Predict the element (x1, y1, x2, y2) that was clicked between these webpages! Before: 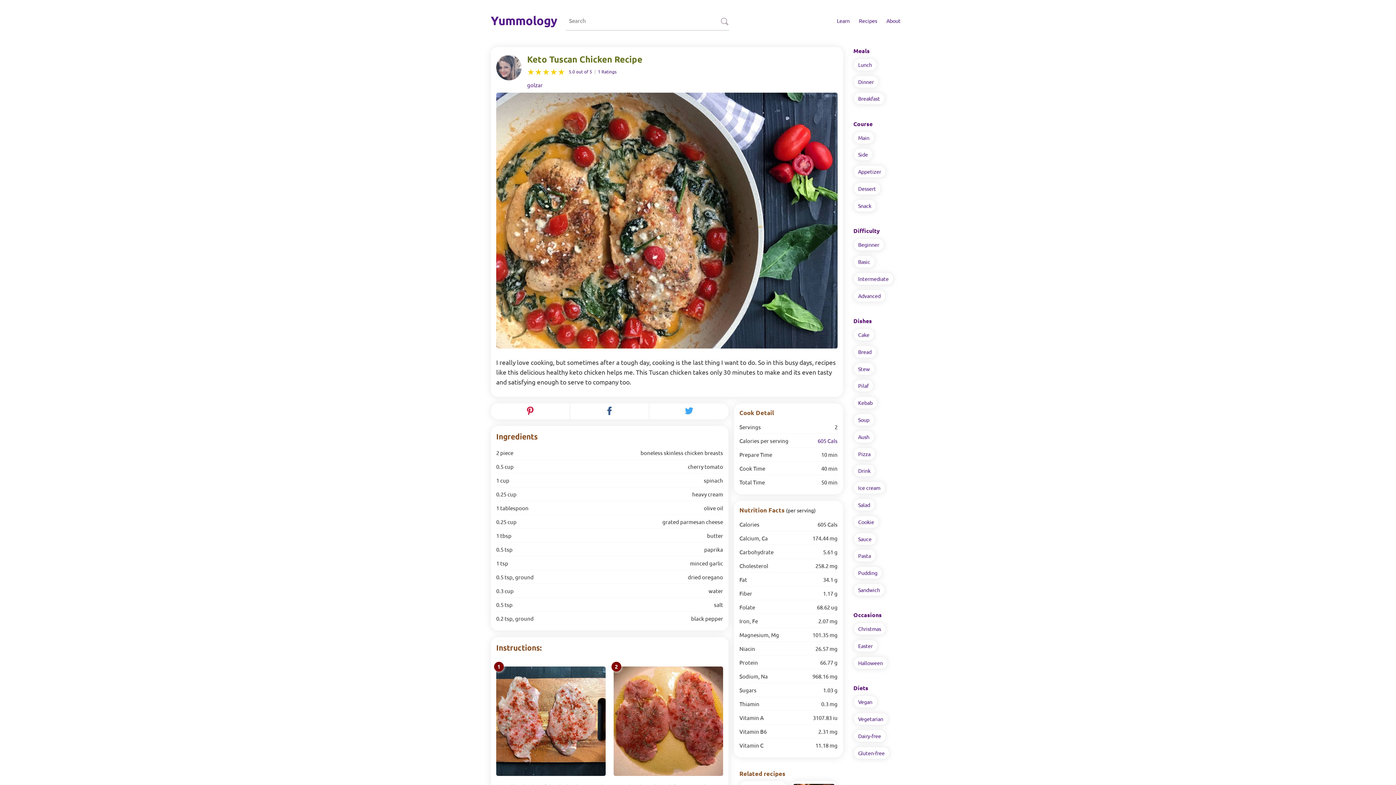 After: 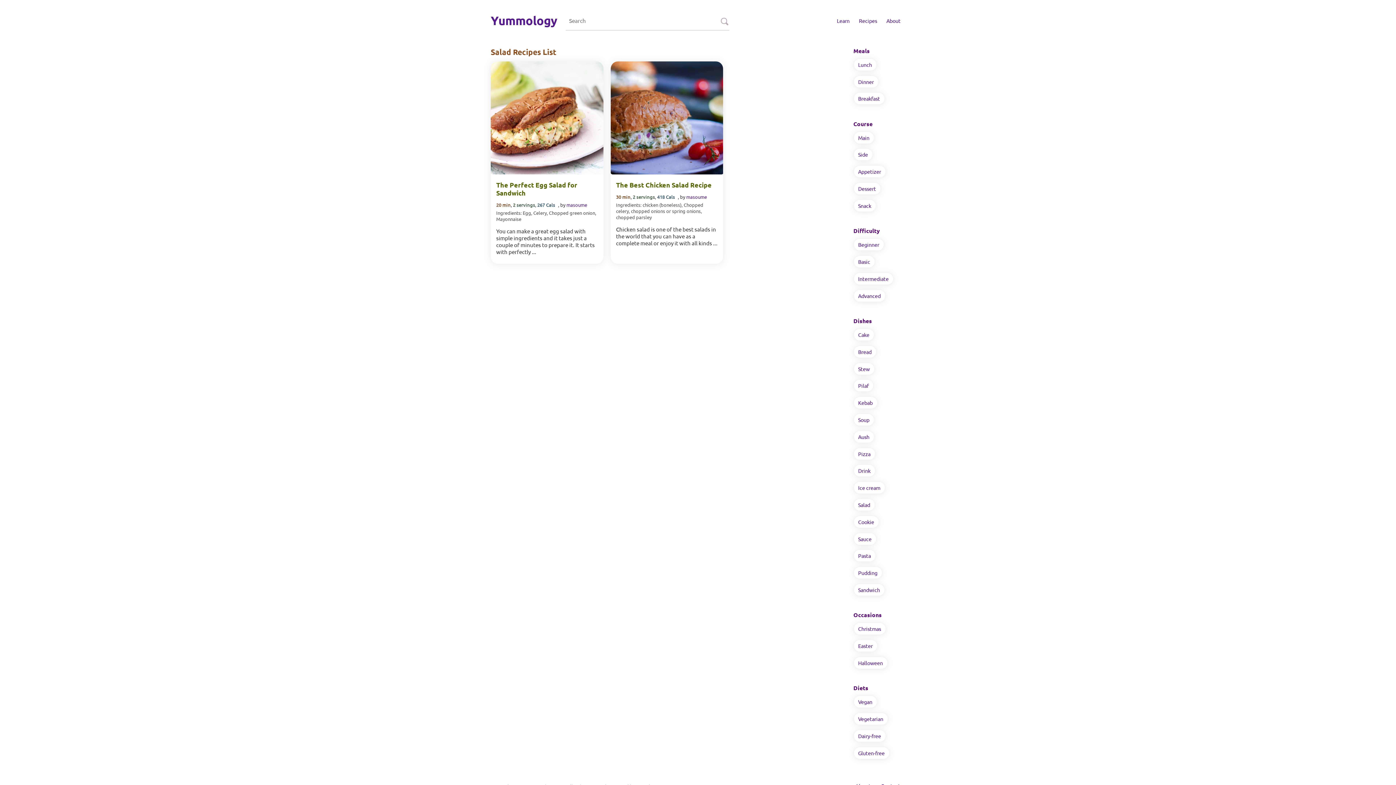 Action: label: Salad bbox: (853, 498, 875, 511)